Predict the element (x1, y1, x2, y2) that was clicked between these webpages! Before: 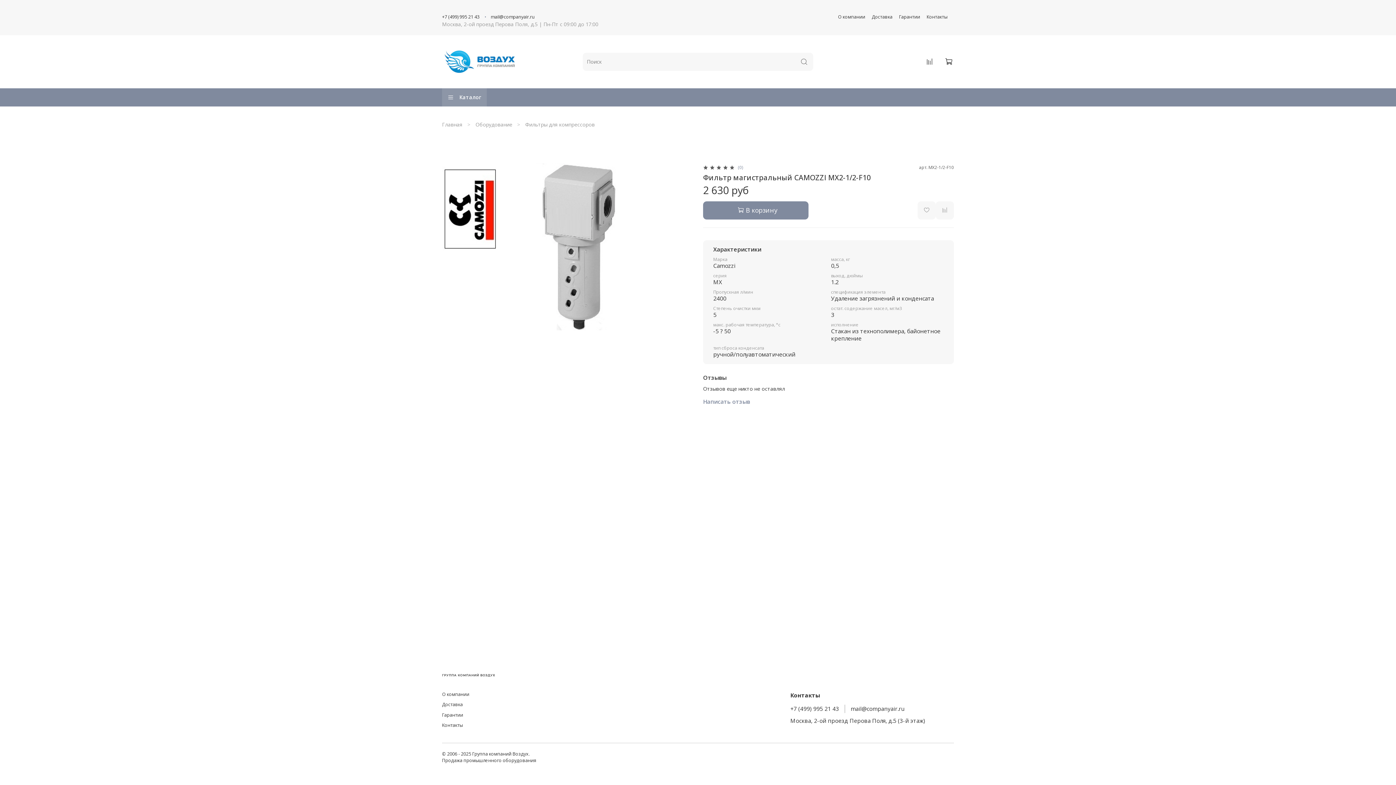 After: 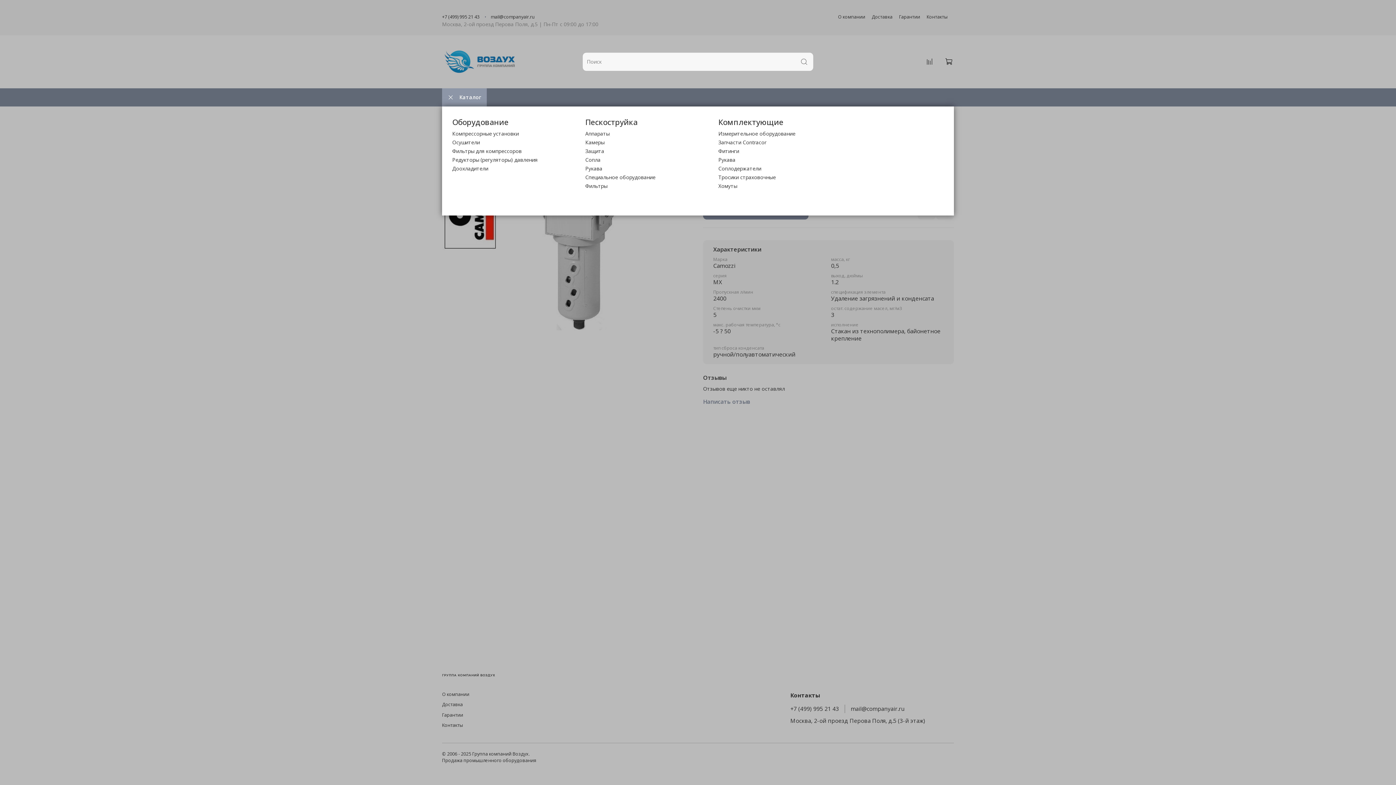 Action: label: Каталог bbox: (442, 88, 486, 106)